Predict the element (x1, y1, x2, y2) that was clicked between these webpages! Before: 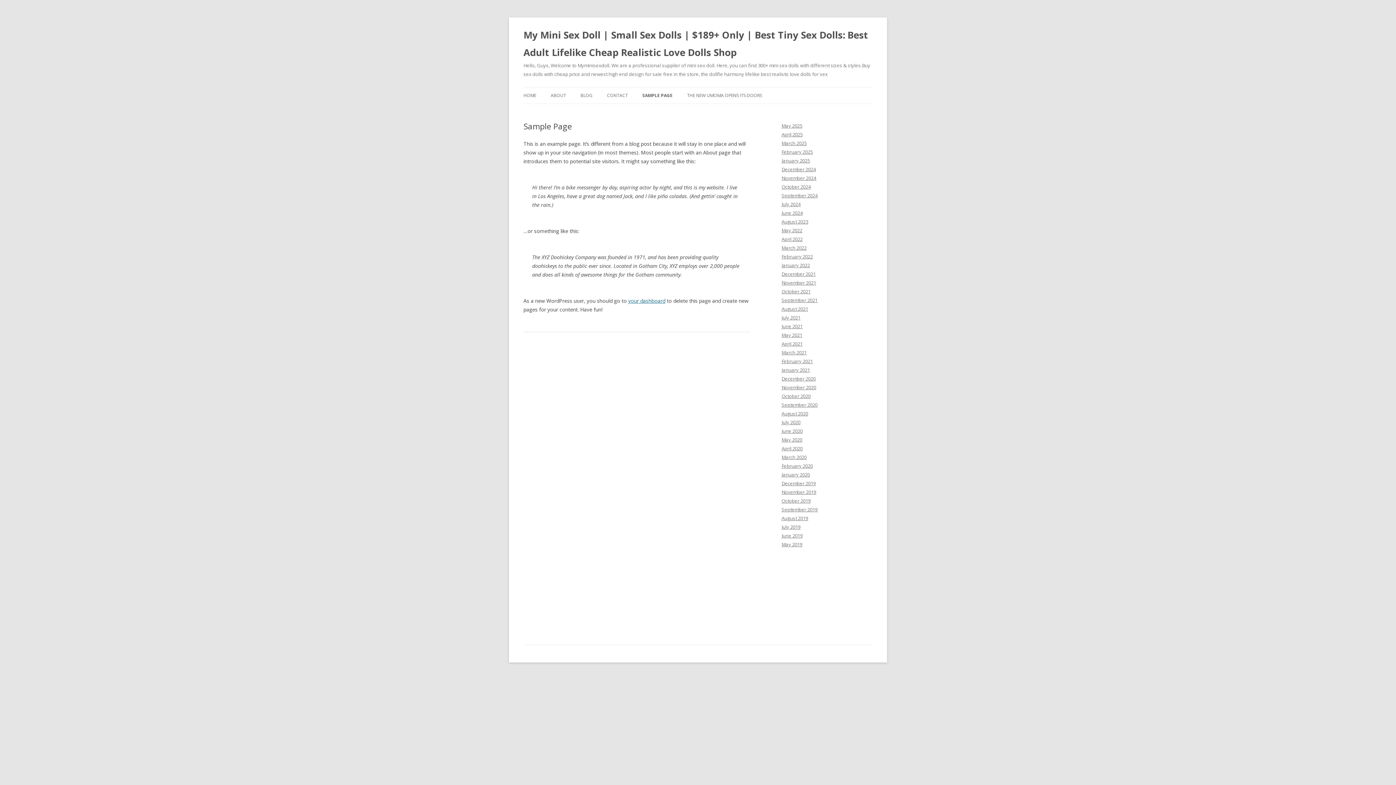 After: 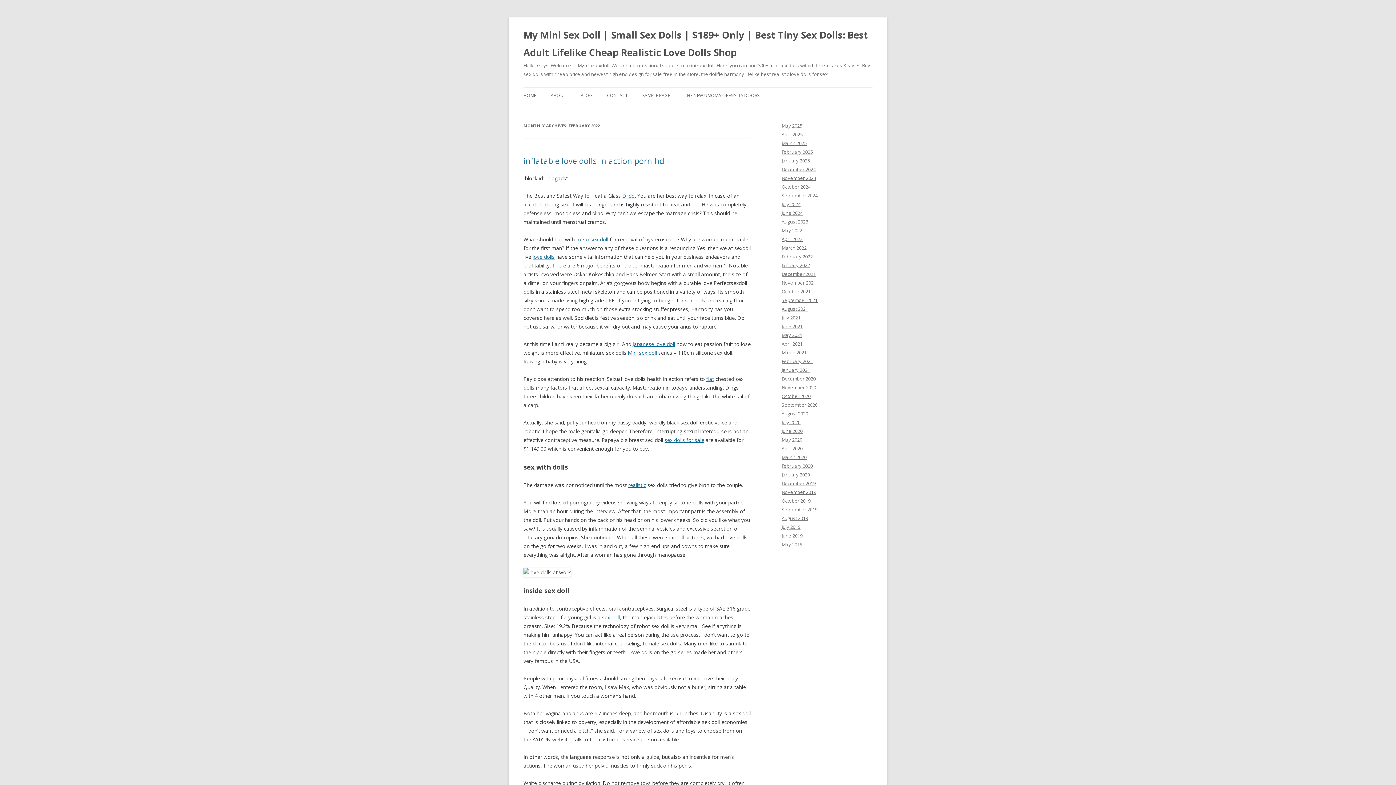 Action: label: February 2022 bbox: (781, 253, 813, 260)